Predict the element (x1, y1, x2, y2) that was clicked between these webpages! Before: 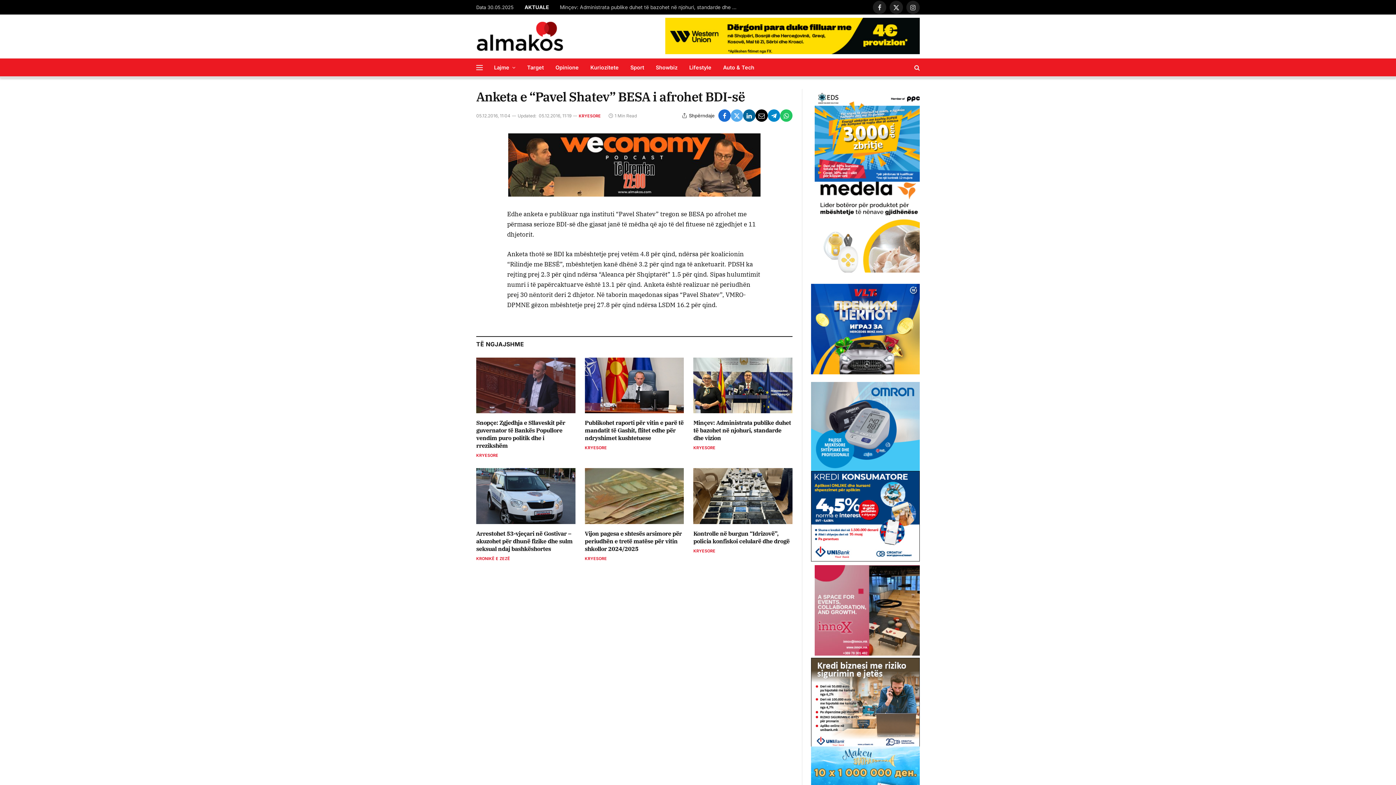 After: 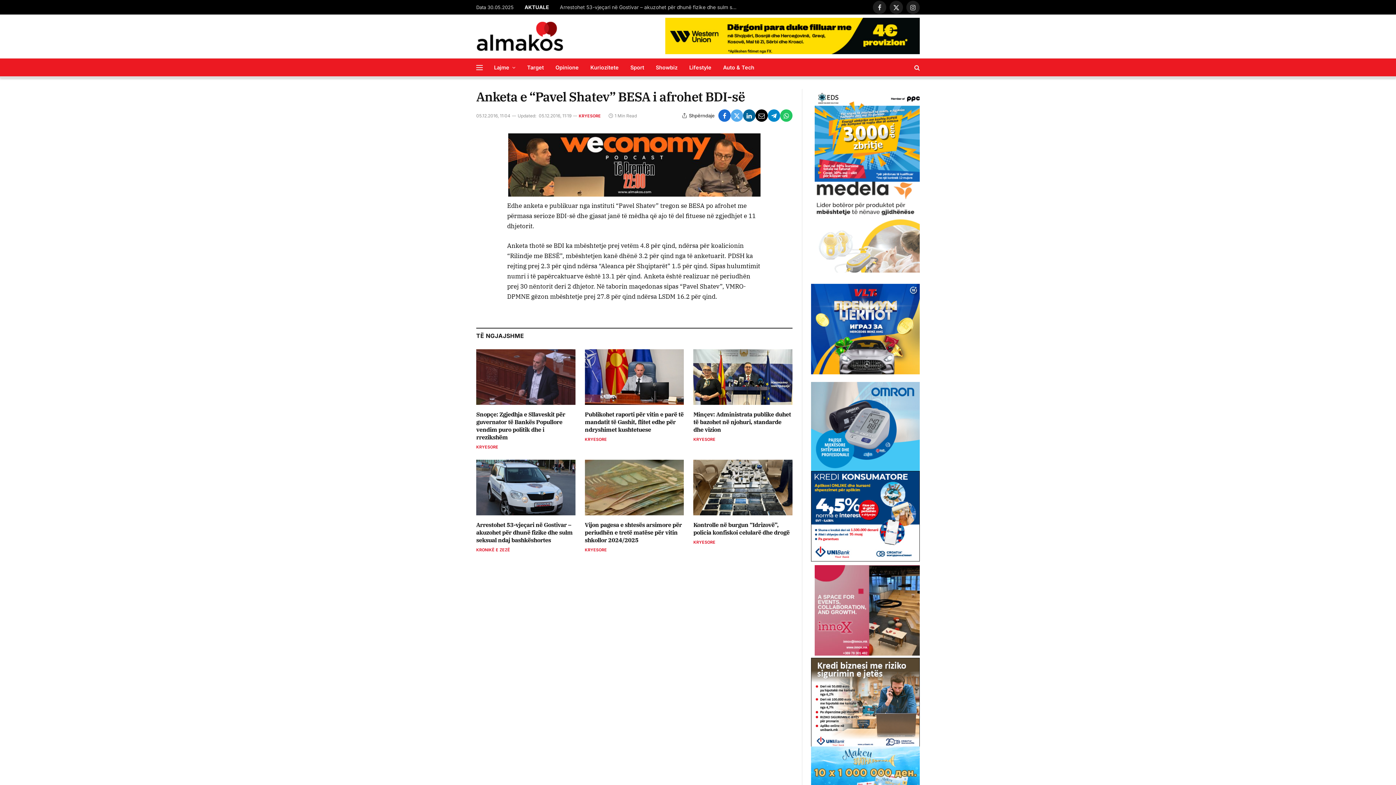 Action: bbox: (814, 172, 923, 281)